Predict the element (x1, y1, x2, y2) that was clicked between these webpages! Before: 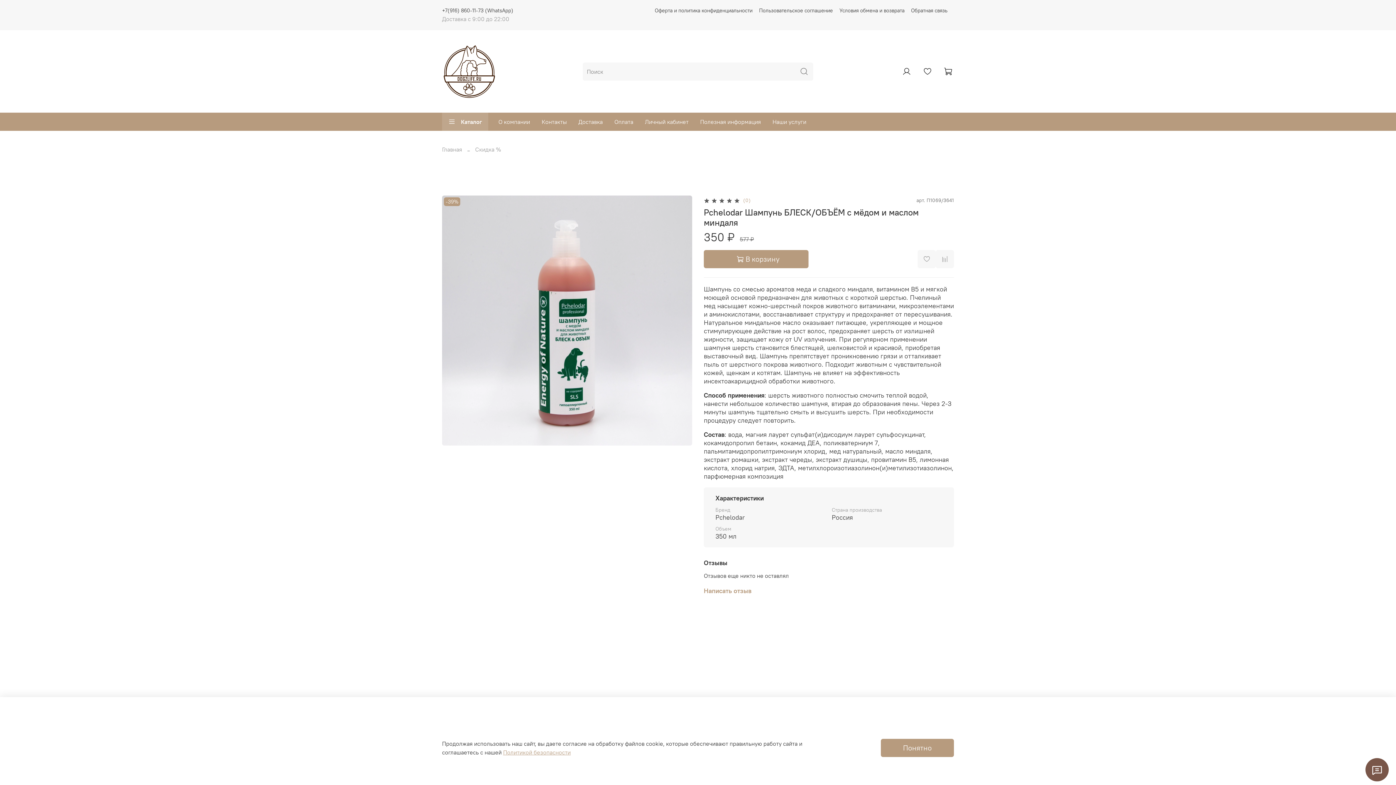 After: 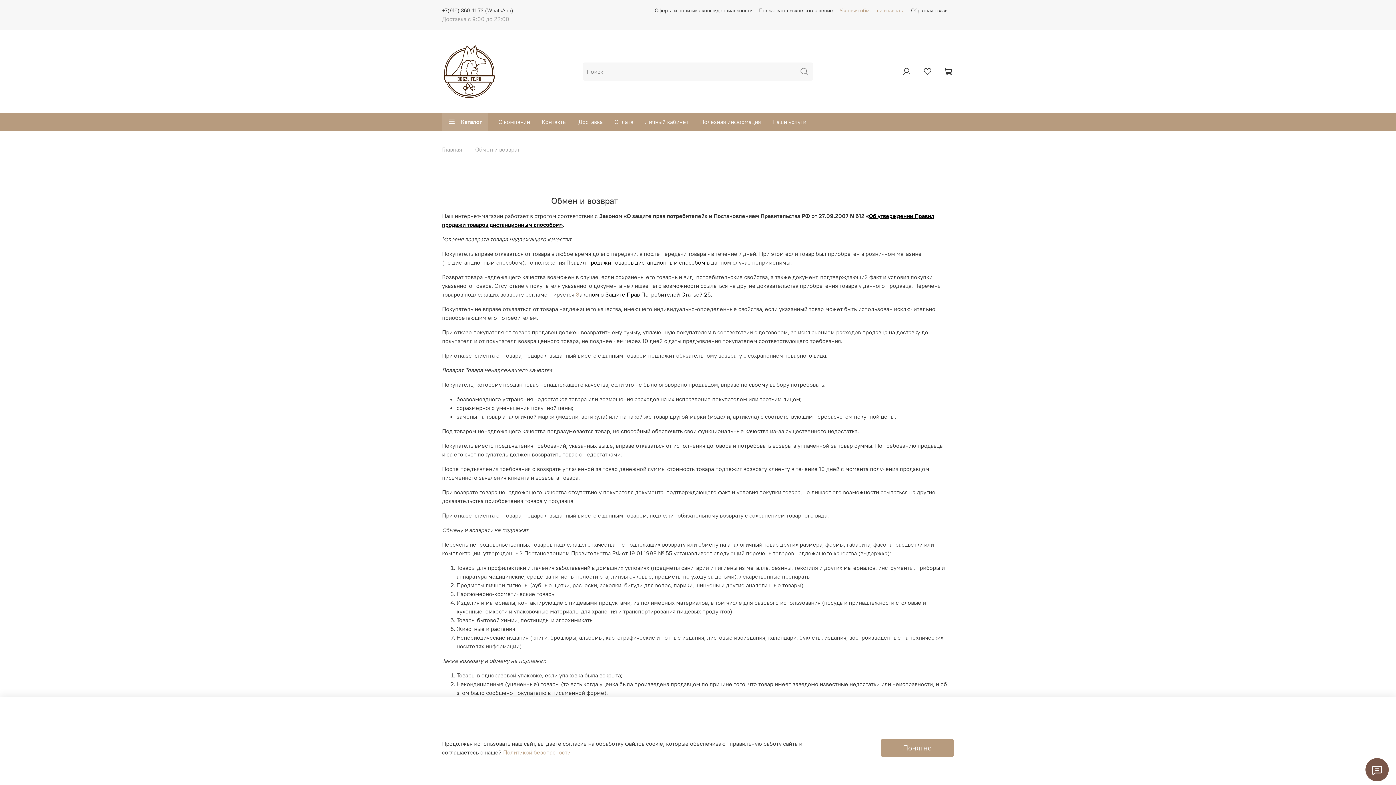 Action: bbox: (839, 7, 904, 13) label: Условия обмена и возврата